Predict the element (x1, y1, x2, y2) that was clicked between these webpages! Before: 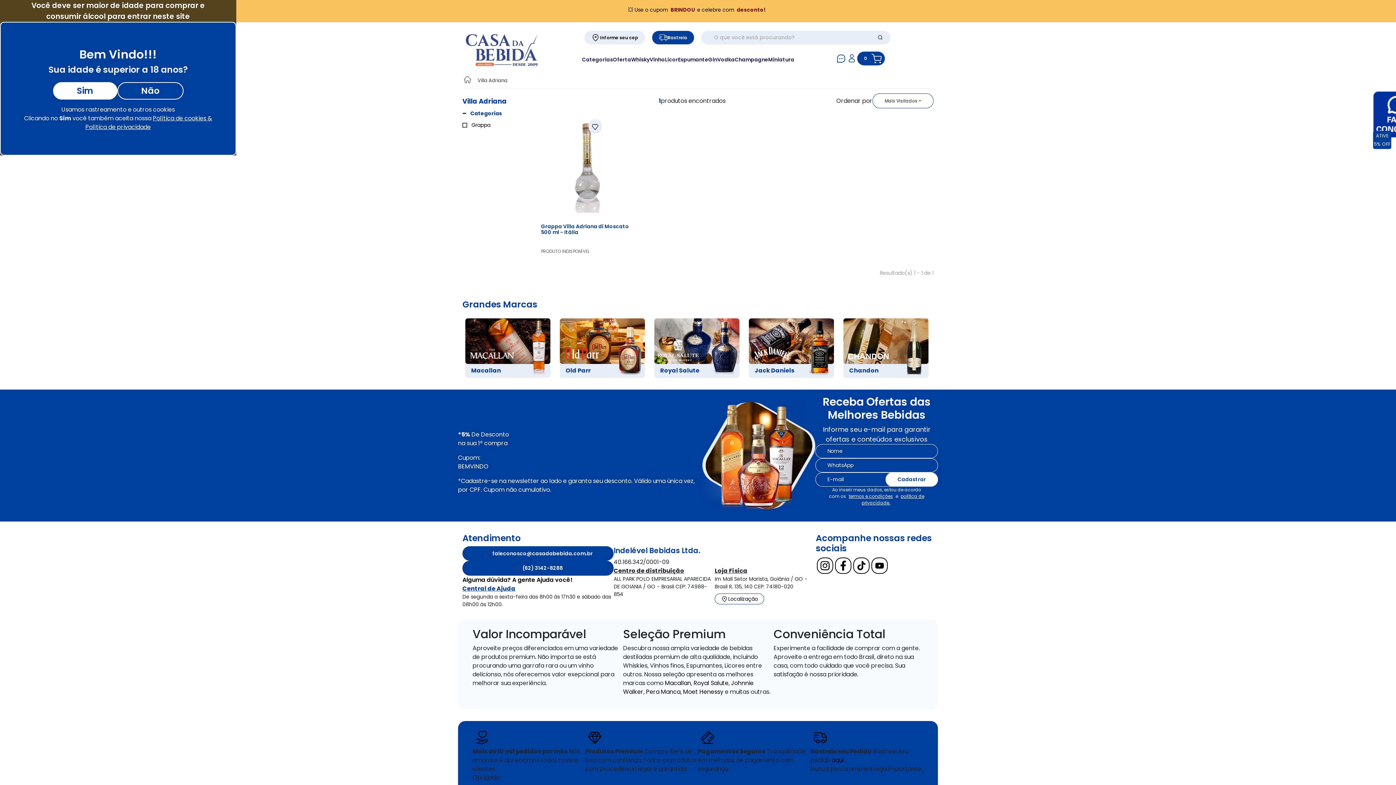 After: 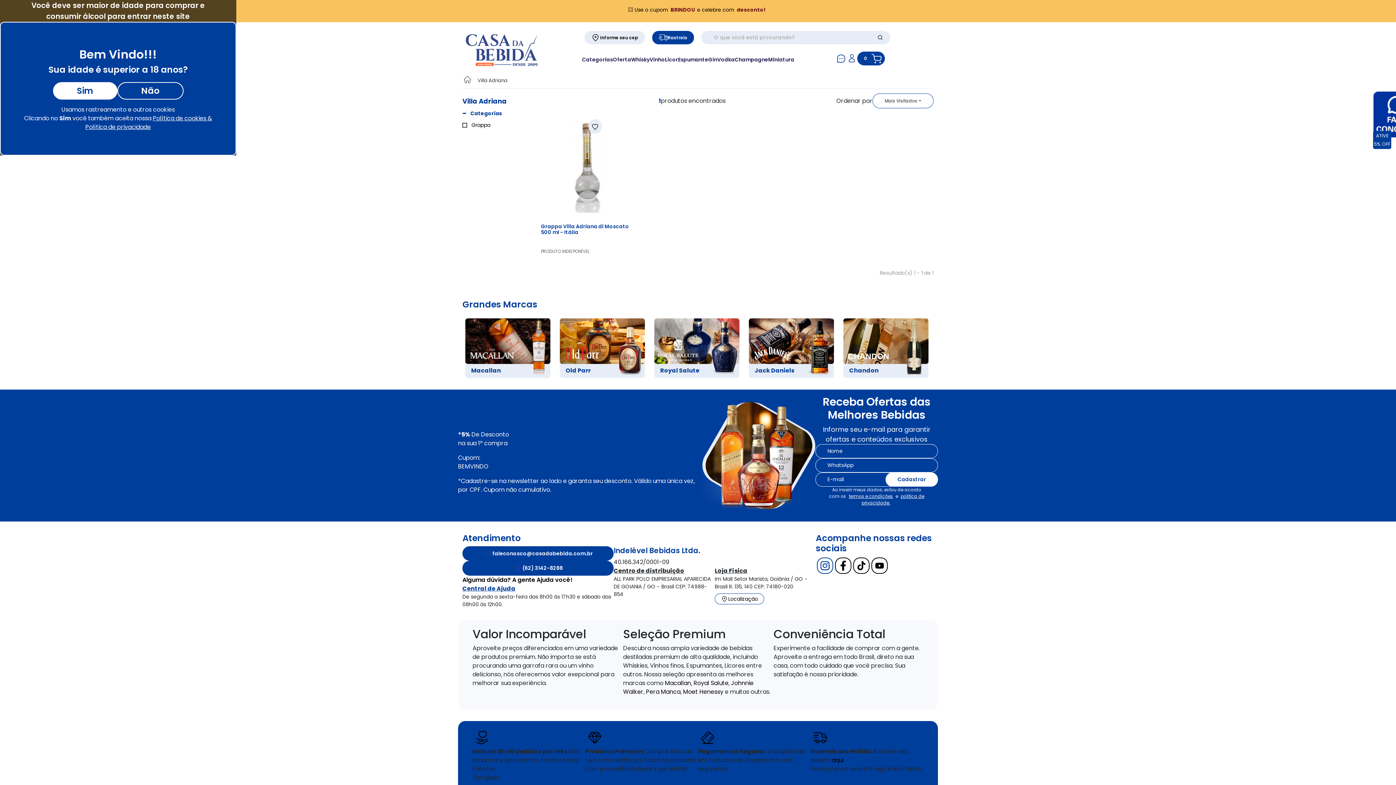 Action: label: Clique para acessar a rede Instagram da nossa loja bbox: (816, 556, 834, 574)